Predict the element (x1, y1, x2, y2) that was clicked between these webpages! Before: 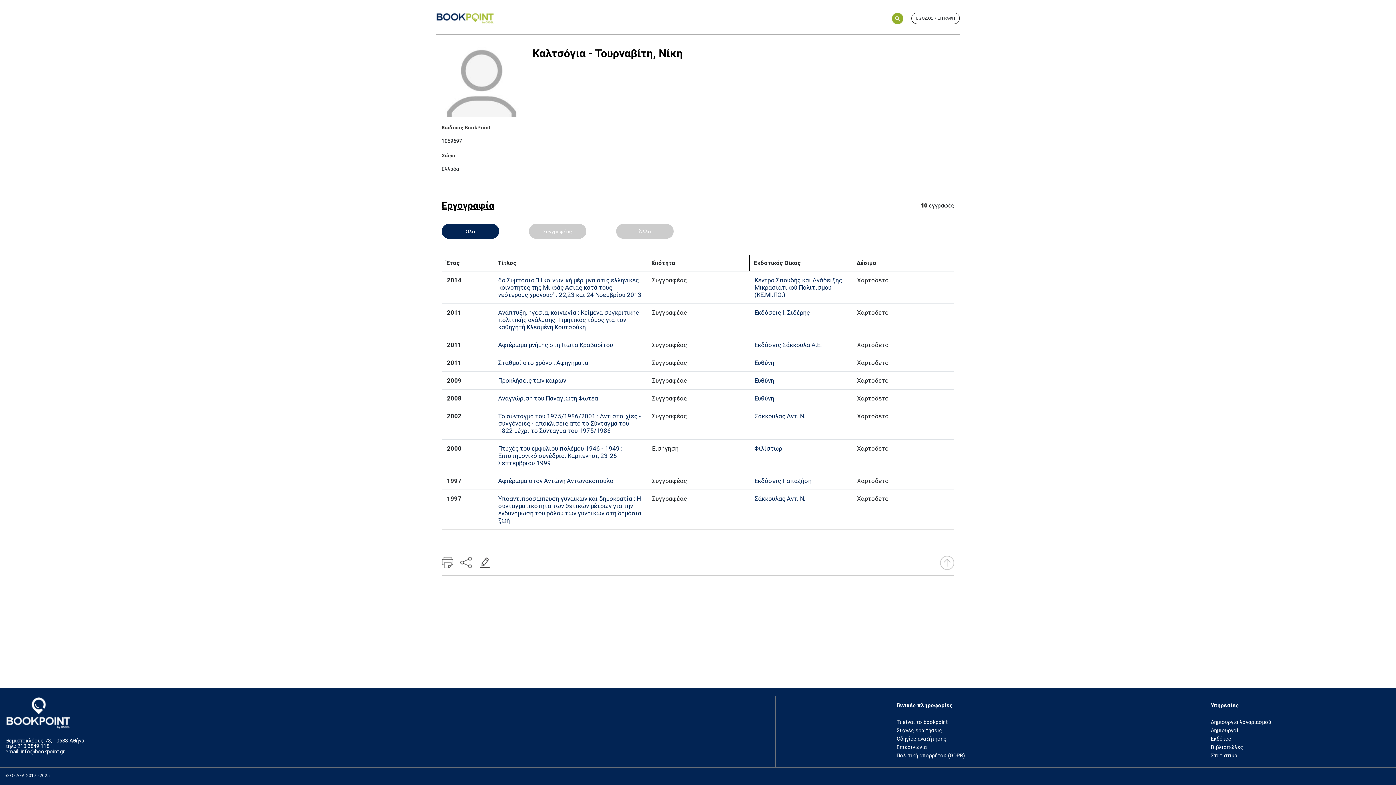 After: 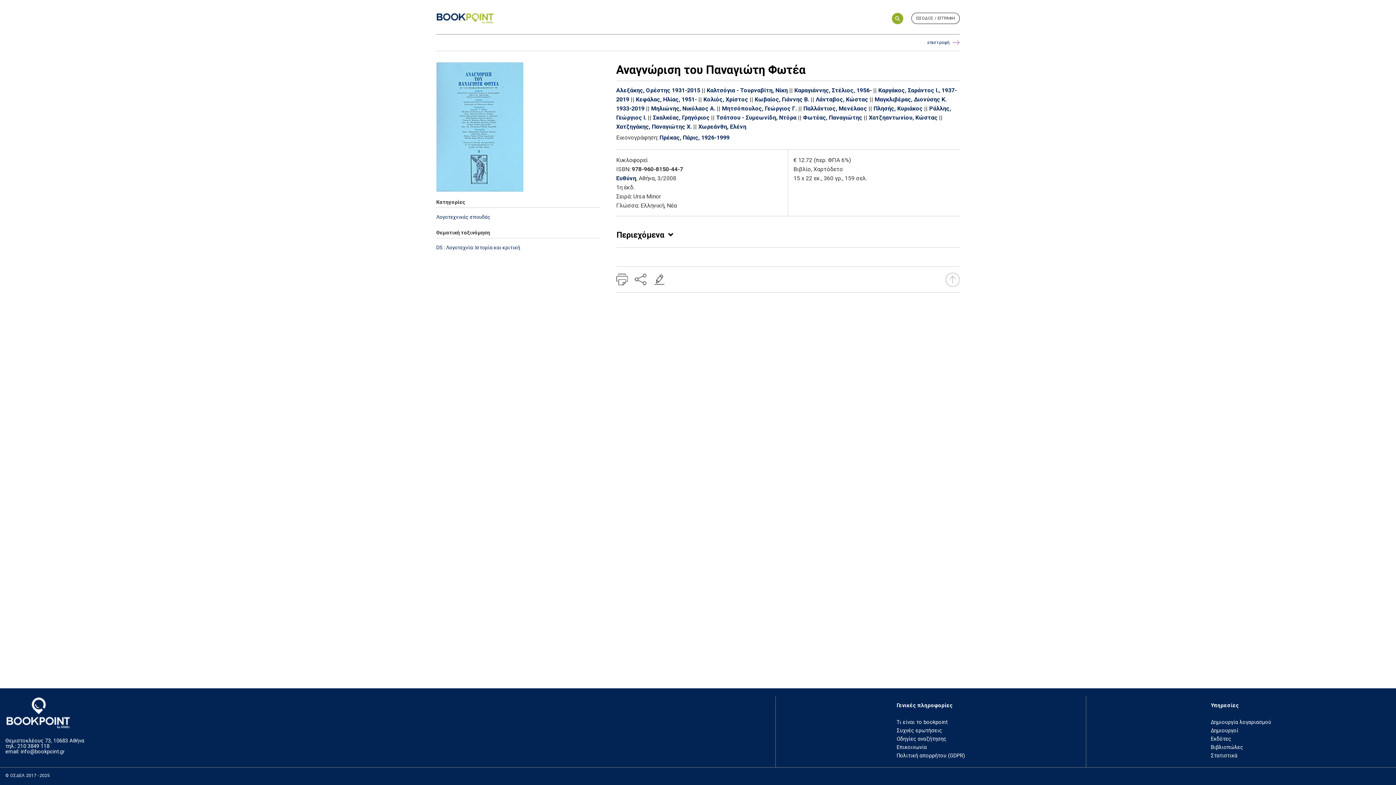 Action: bbox: (498, 394, 598, 402) label: Αναγνώριση του Παναγιώτη Φωτέα